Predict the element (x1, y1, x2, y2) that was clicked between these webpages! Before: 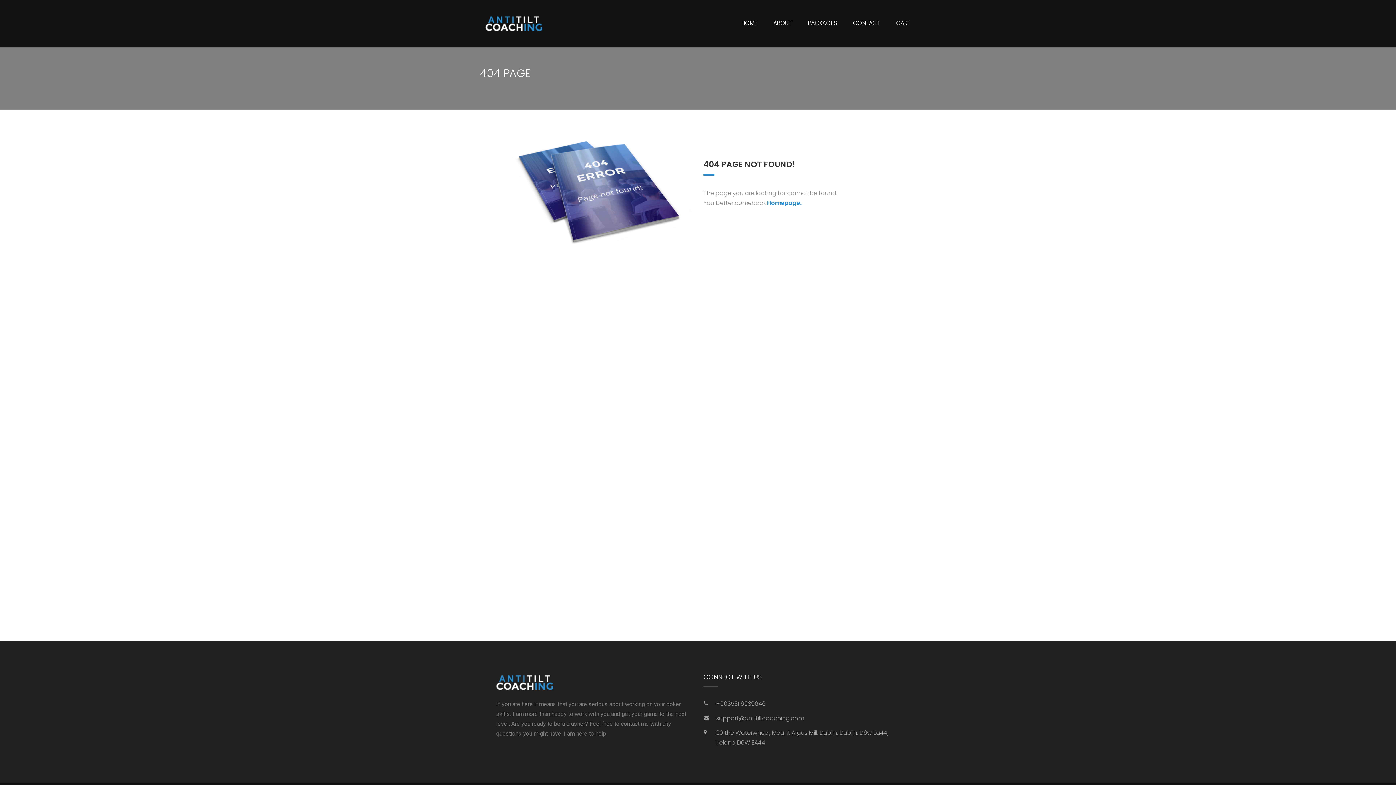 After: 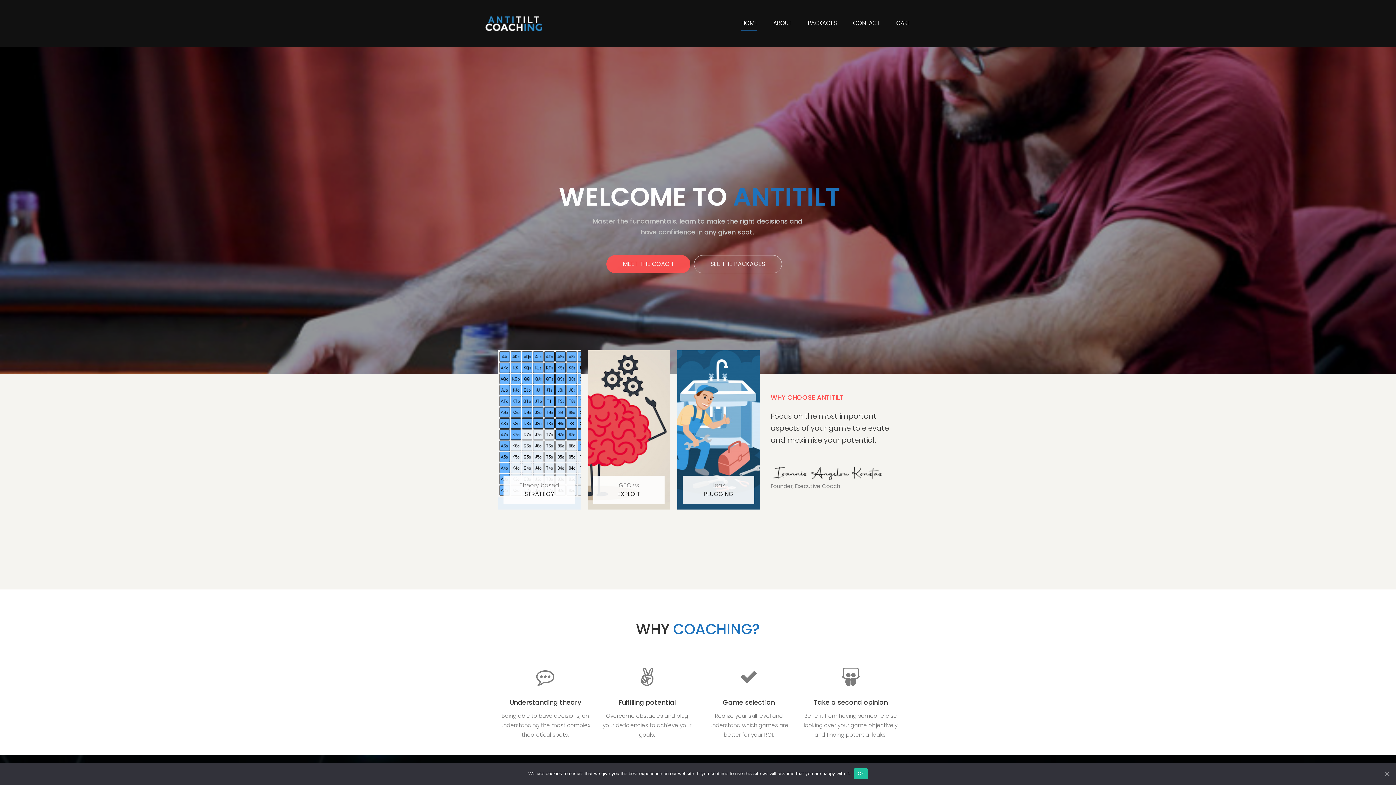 Action: label: HOME bbox: (734, 14, 764, 32)